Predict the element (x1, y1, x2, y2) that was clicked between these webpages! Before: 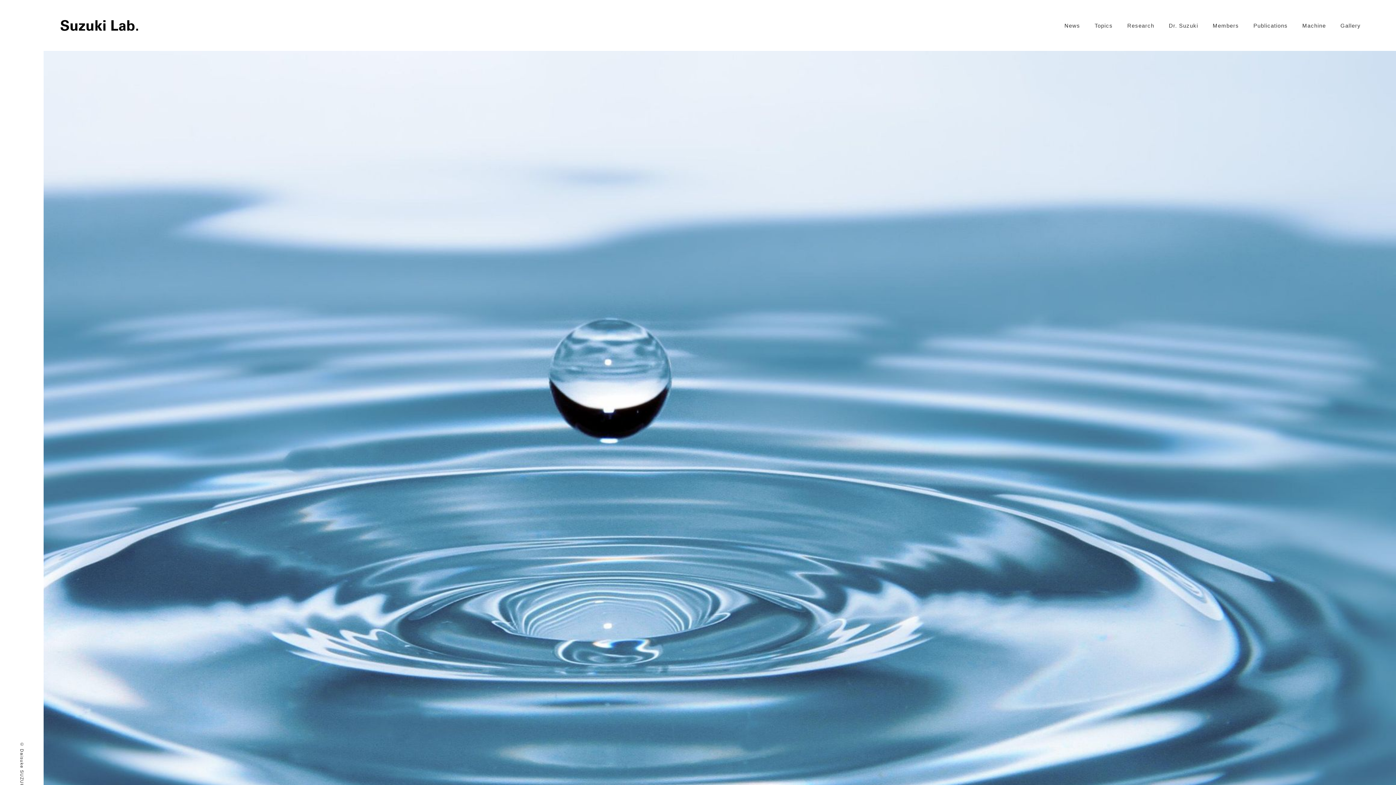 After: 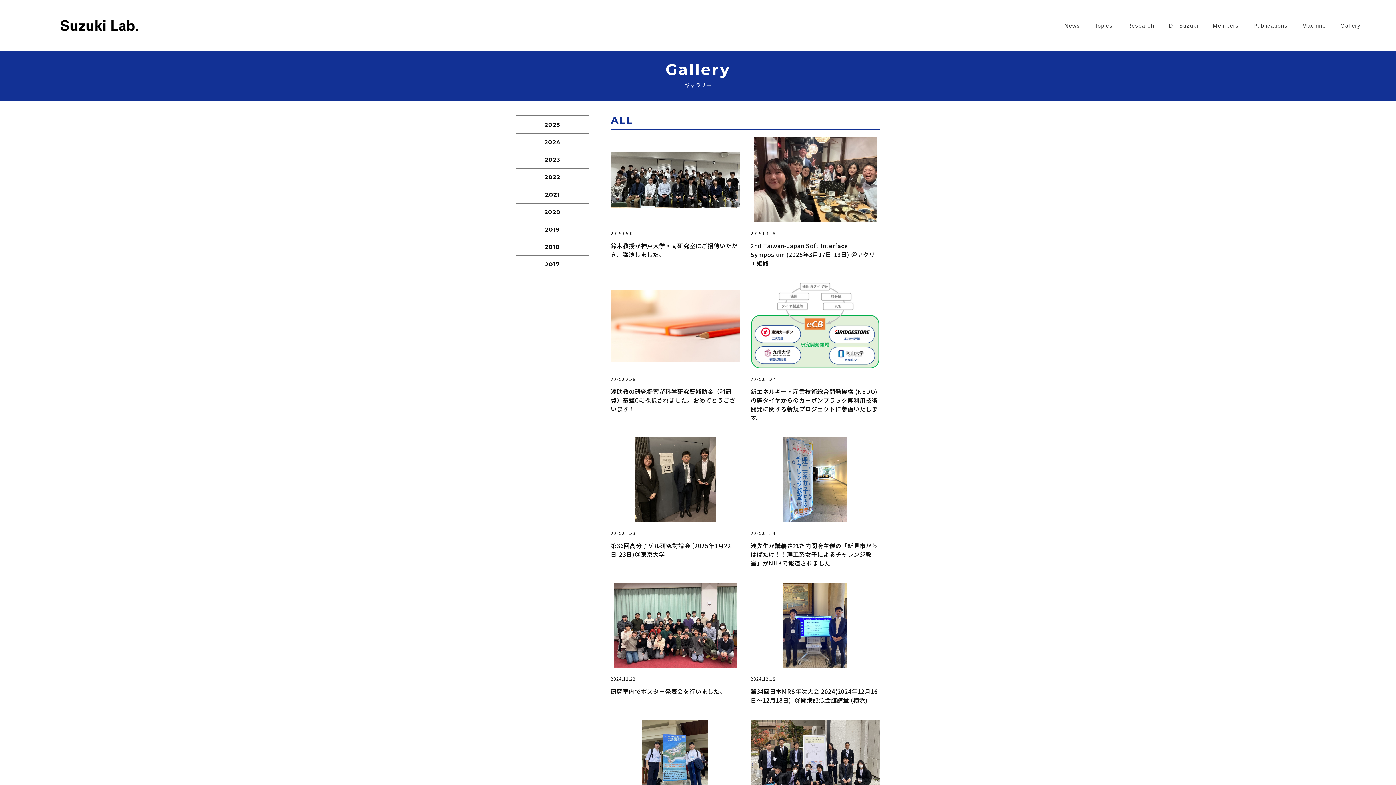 Action: label: Gallery bbox: (1333, 15, 1368, 35)